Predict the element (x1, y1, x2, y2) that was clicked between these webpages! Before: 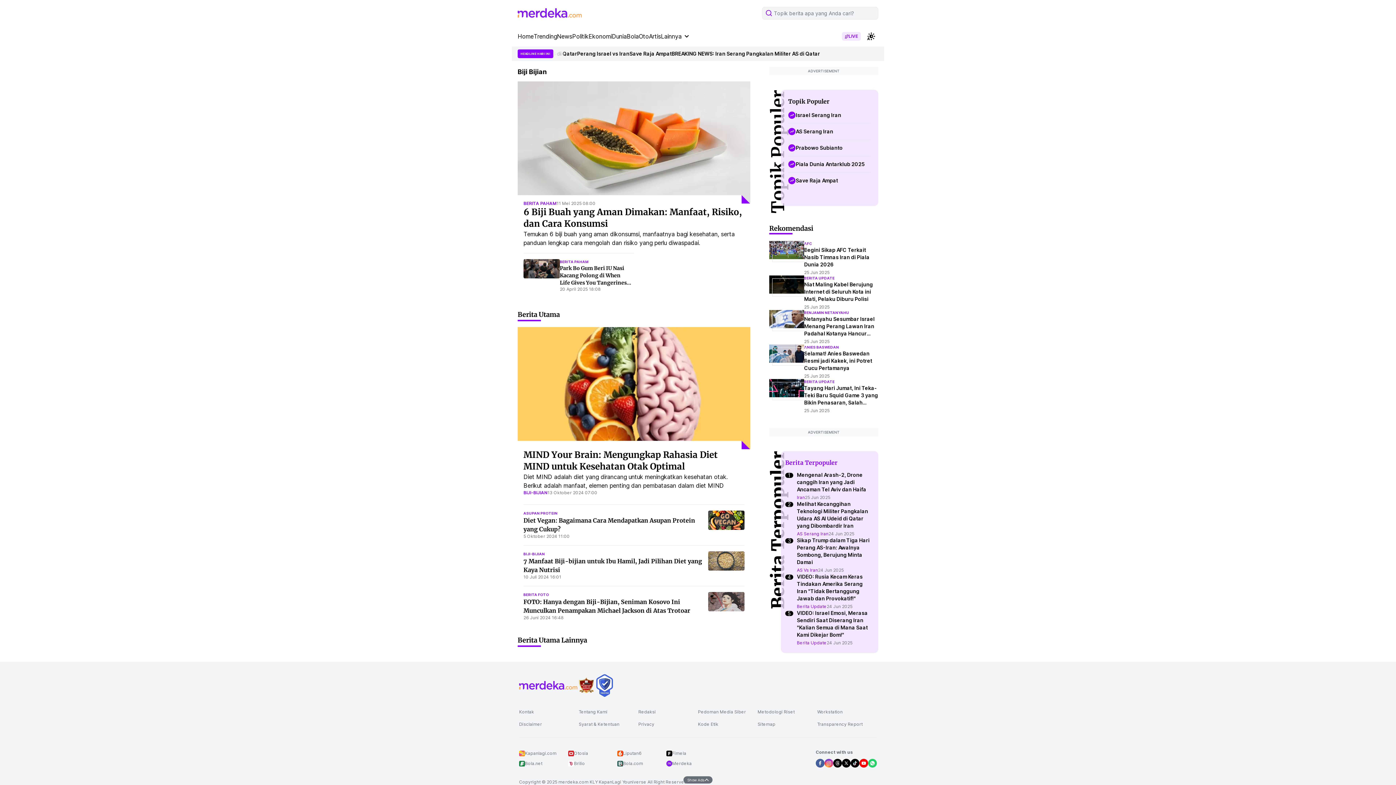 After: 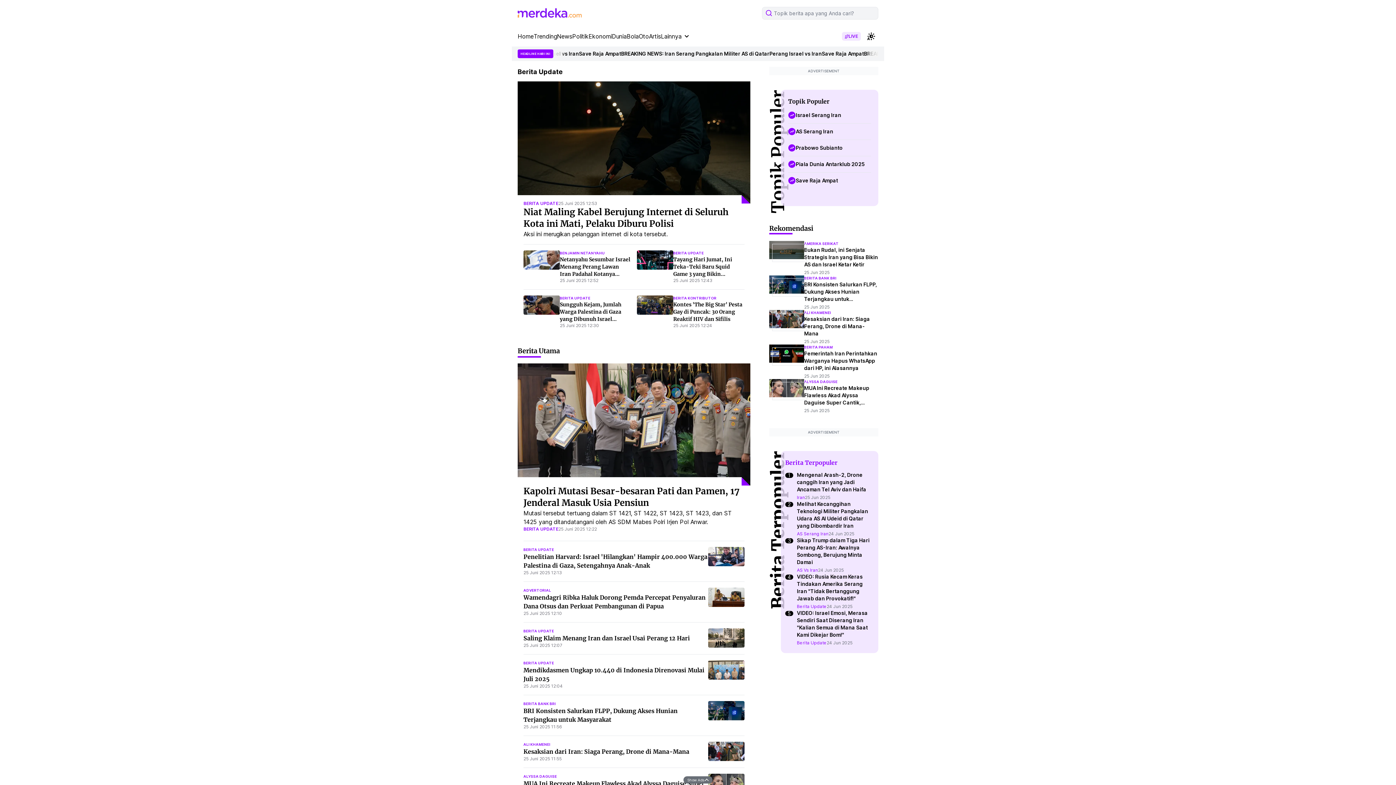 Action: label: BERITA UPDATE bbox: (804, 366, 878, 372)